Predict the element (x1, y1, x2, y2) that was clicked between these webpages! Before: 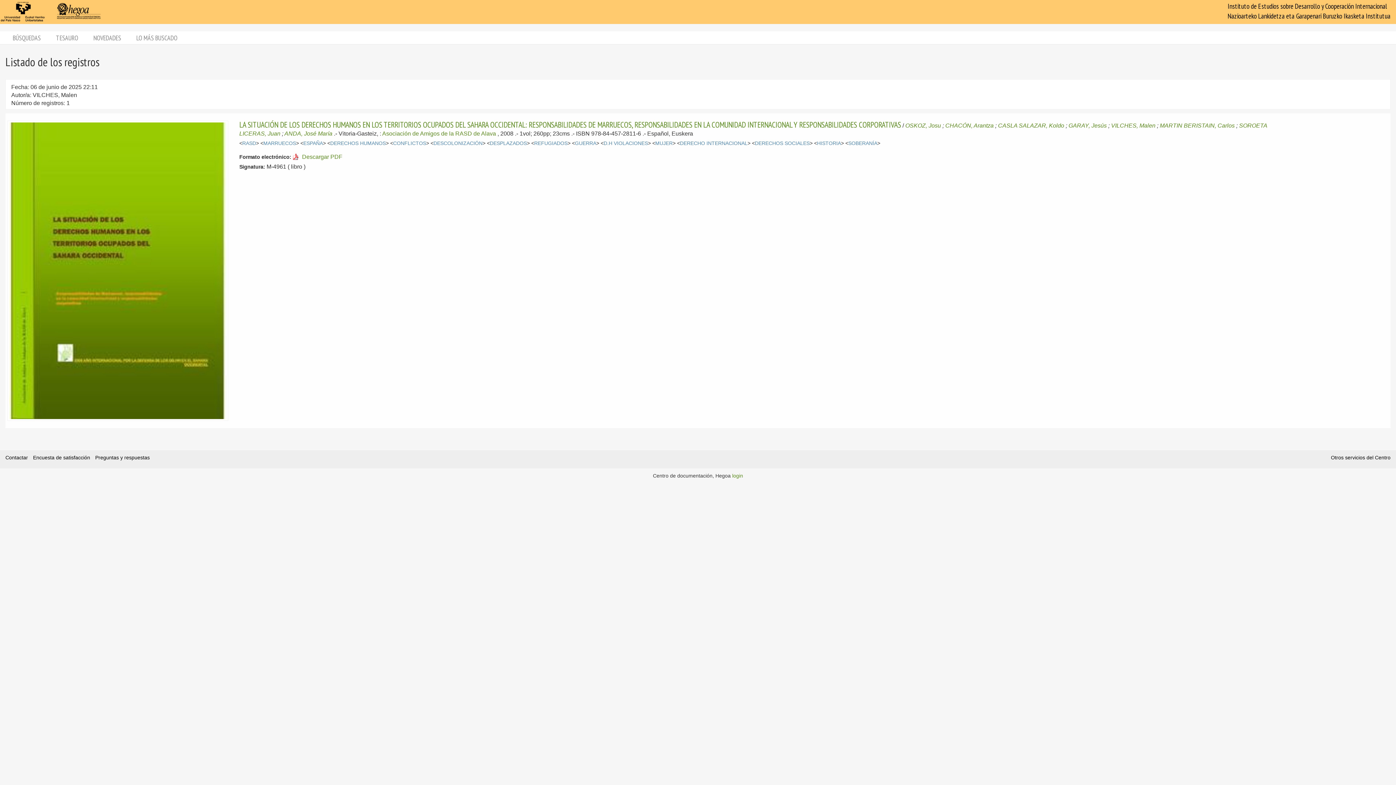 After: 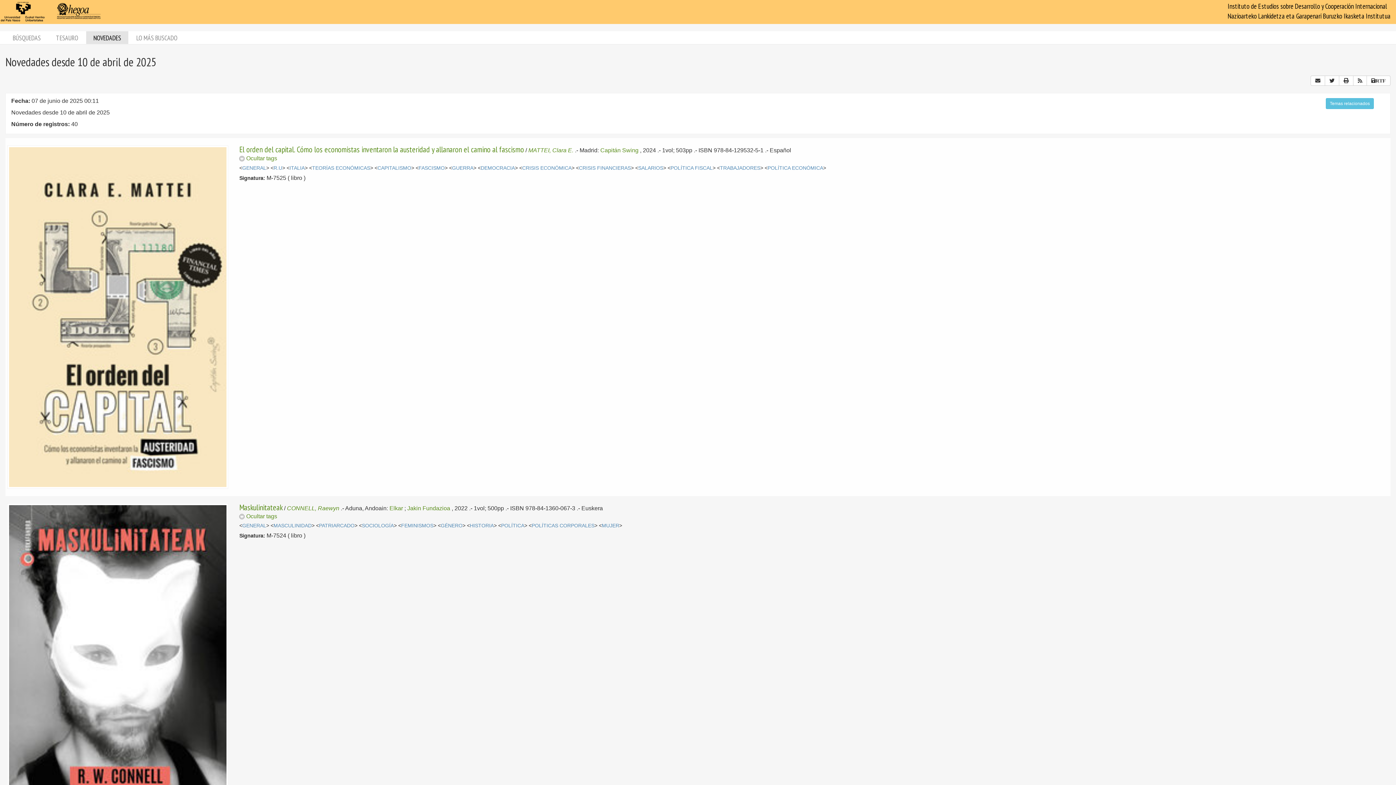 Action: label: NOVEDADES bbox: (86, 31, 128, 44)